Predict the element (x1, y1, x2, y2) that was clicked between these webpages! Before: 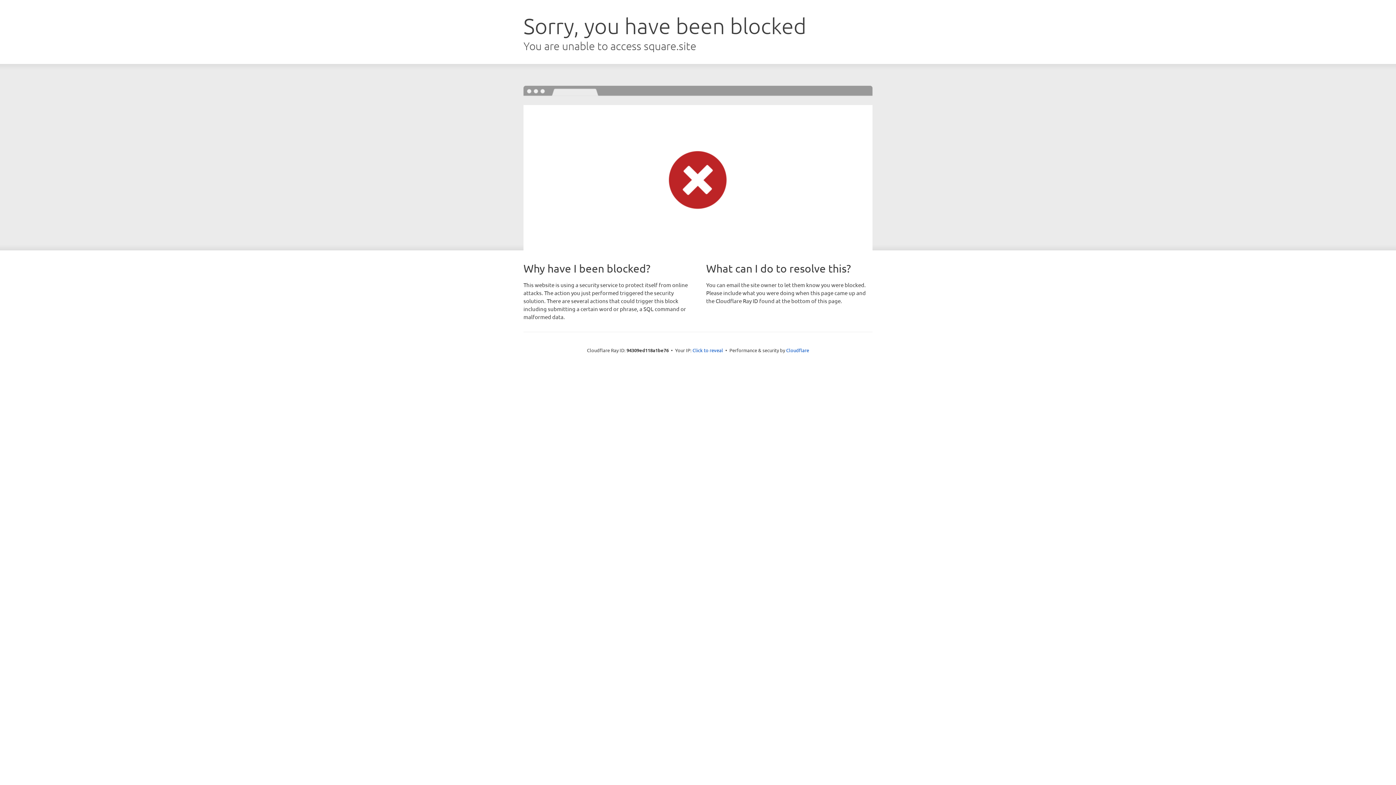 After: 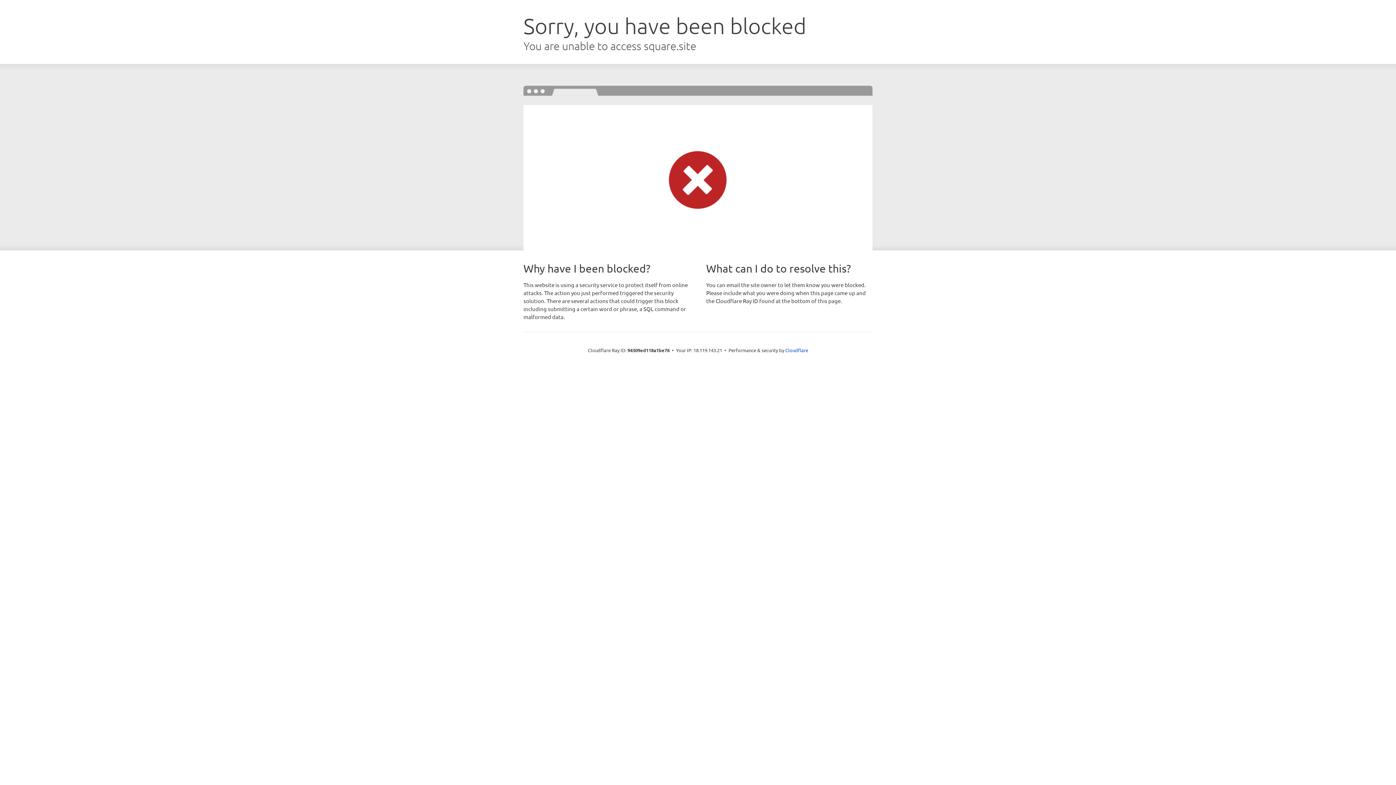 Action: label: Click to reveal bbox: (692, 346, 723, 353)